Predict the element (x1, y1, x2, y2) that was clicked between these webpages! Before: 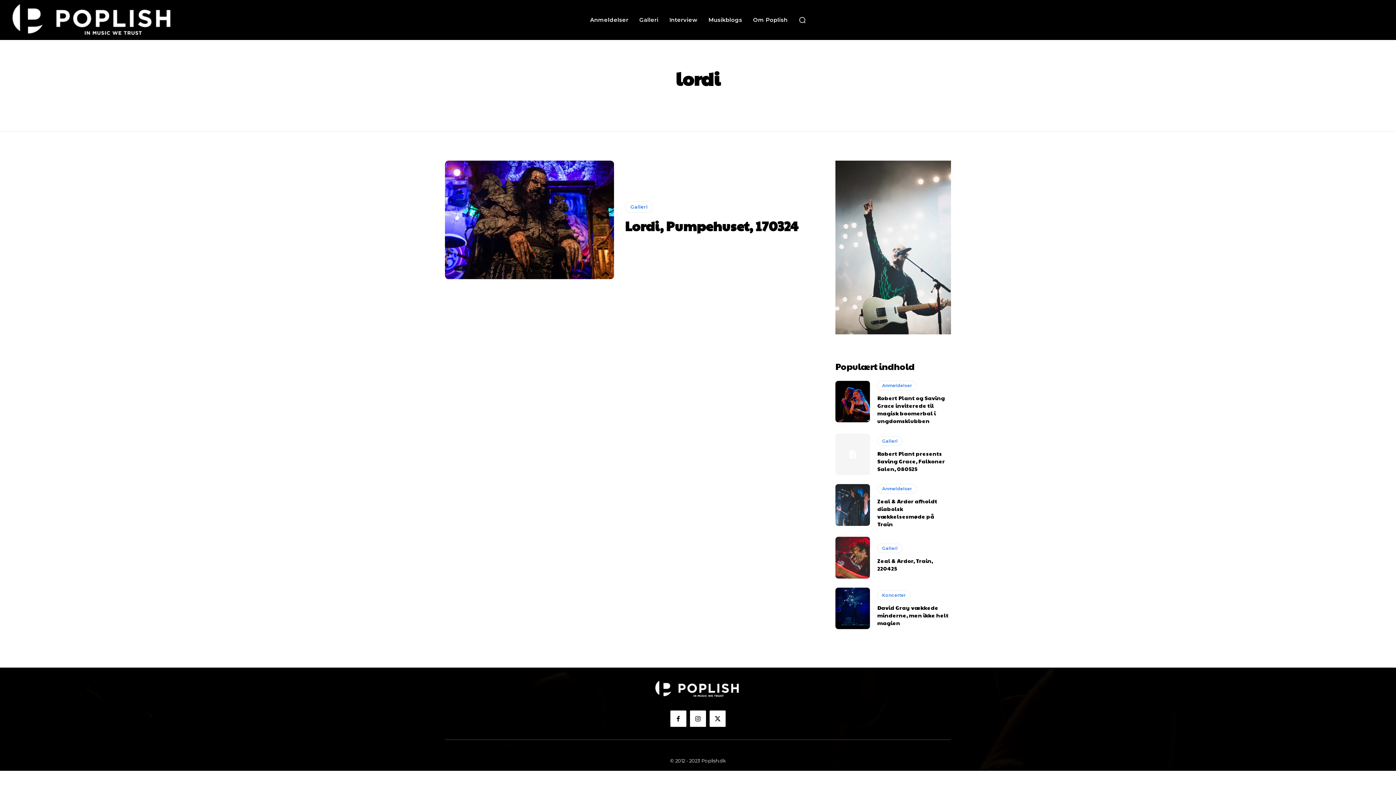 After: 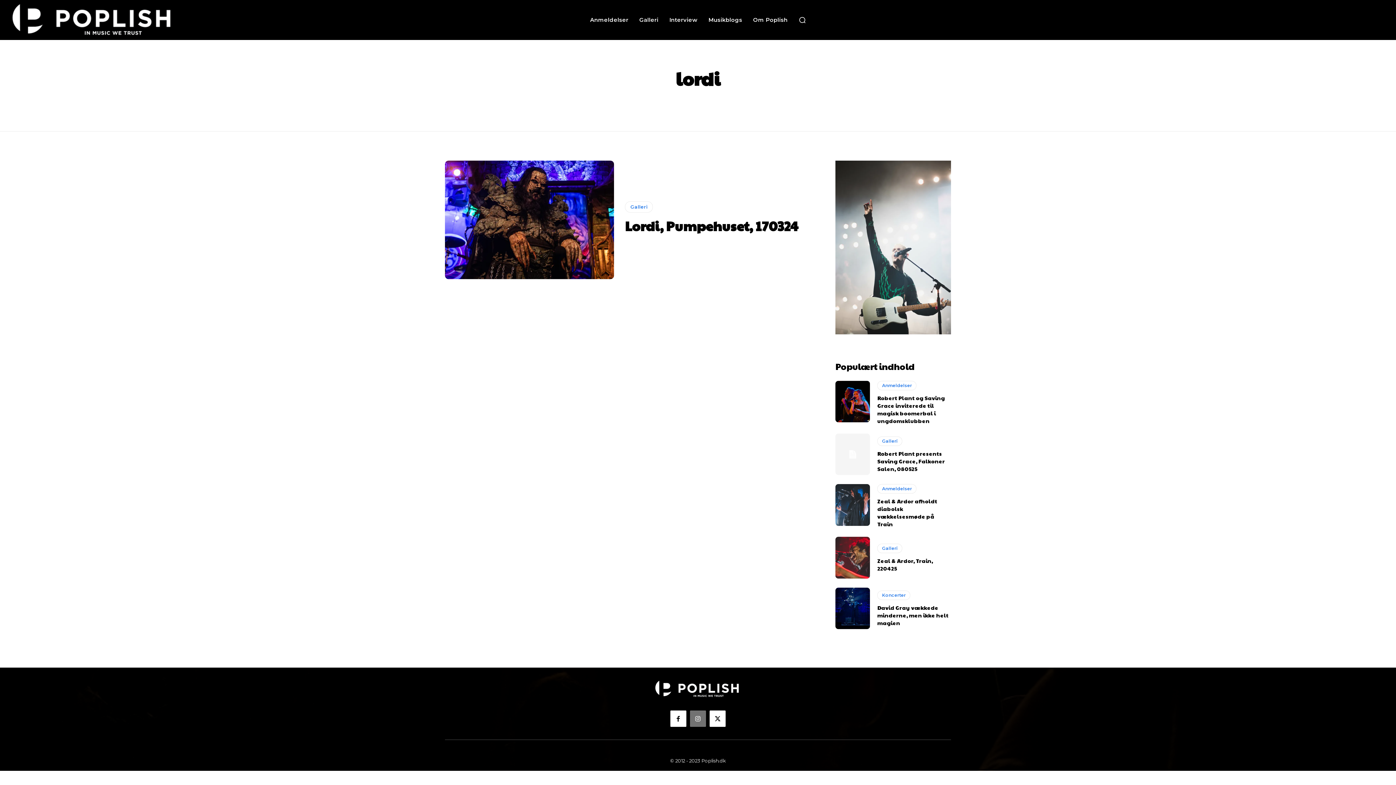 Action: bbox: (690, 711, 706, 727)